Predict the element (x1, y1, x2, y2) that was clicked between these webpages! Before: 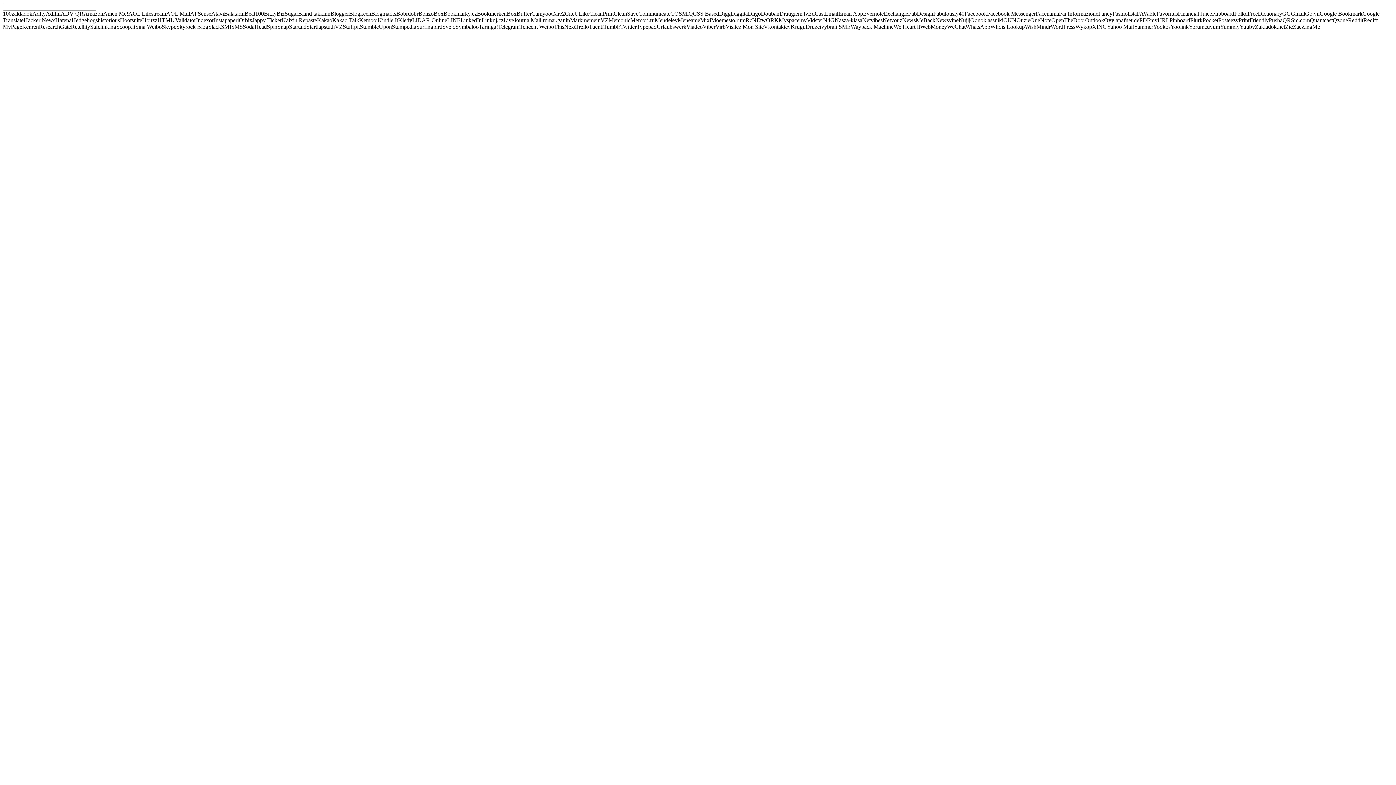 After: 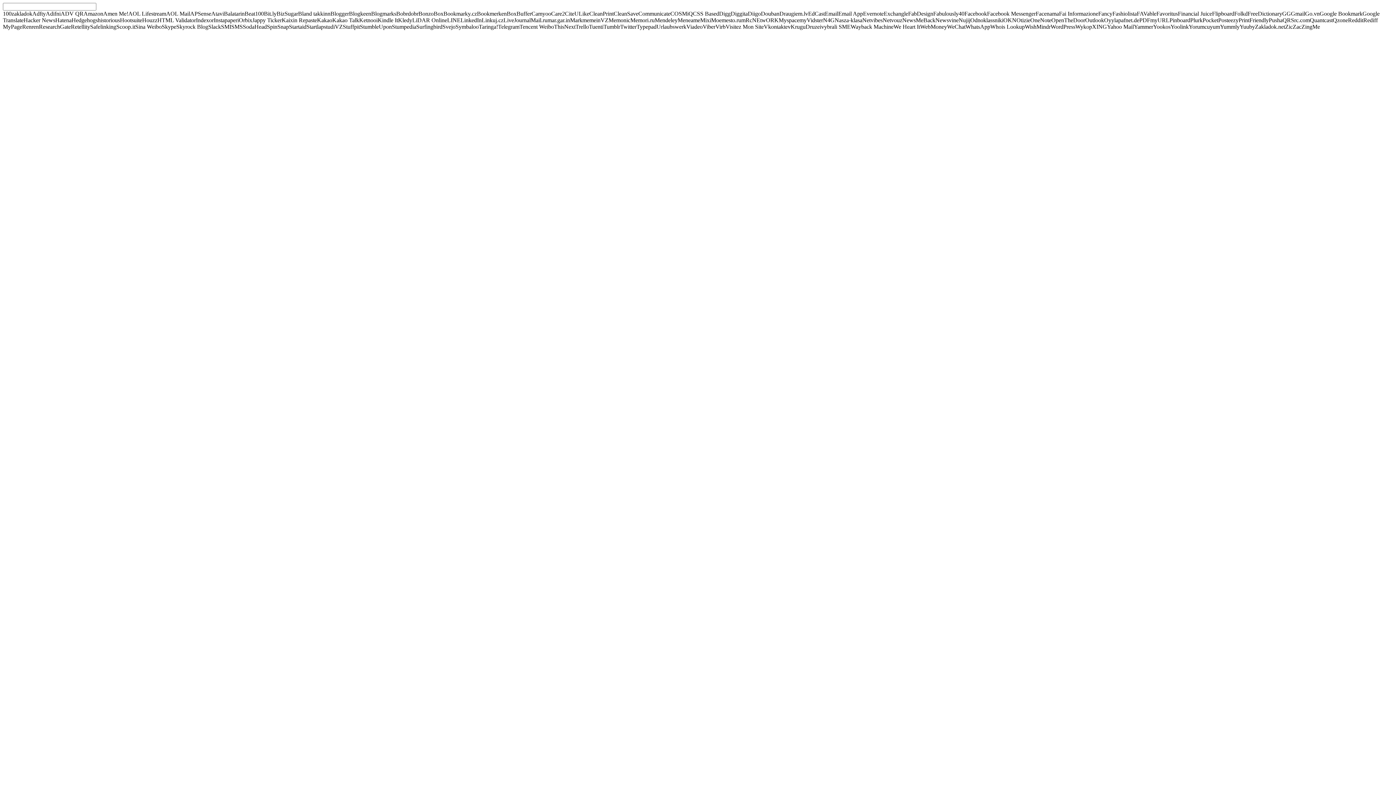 Action: label: Meneame bbox: (677, 17, 700, 23)